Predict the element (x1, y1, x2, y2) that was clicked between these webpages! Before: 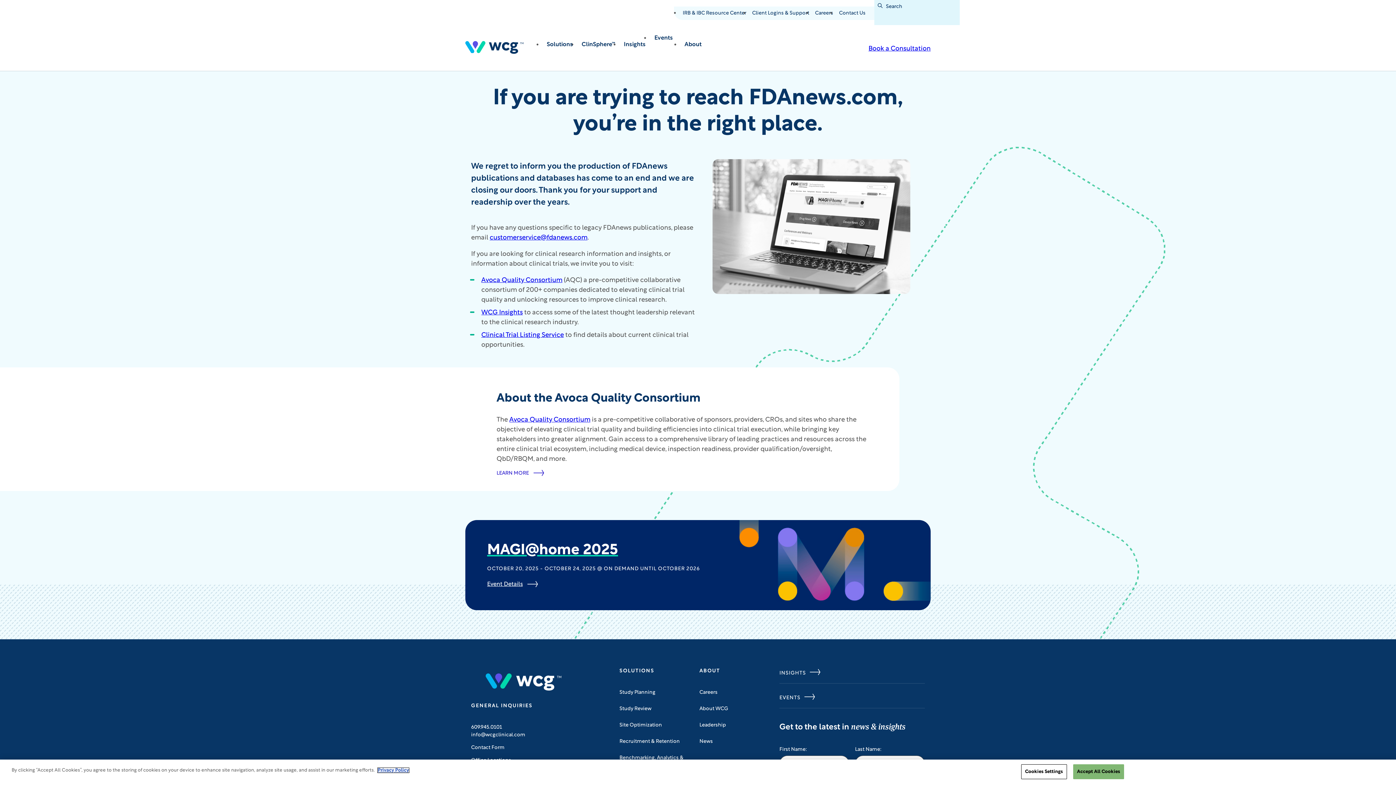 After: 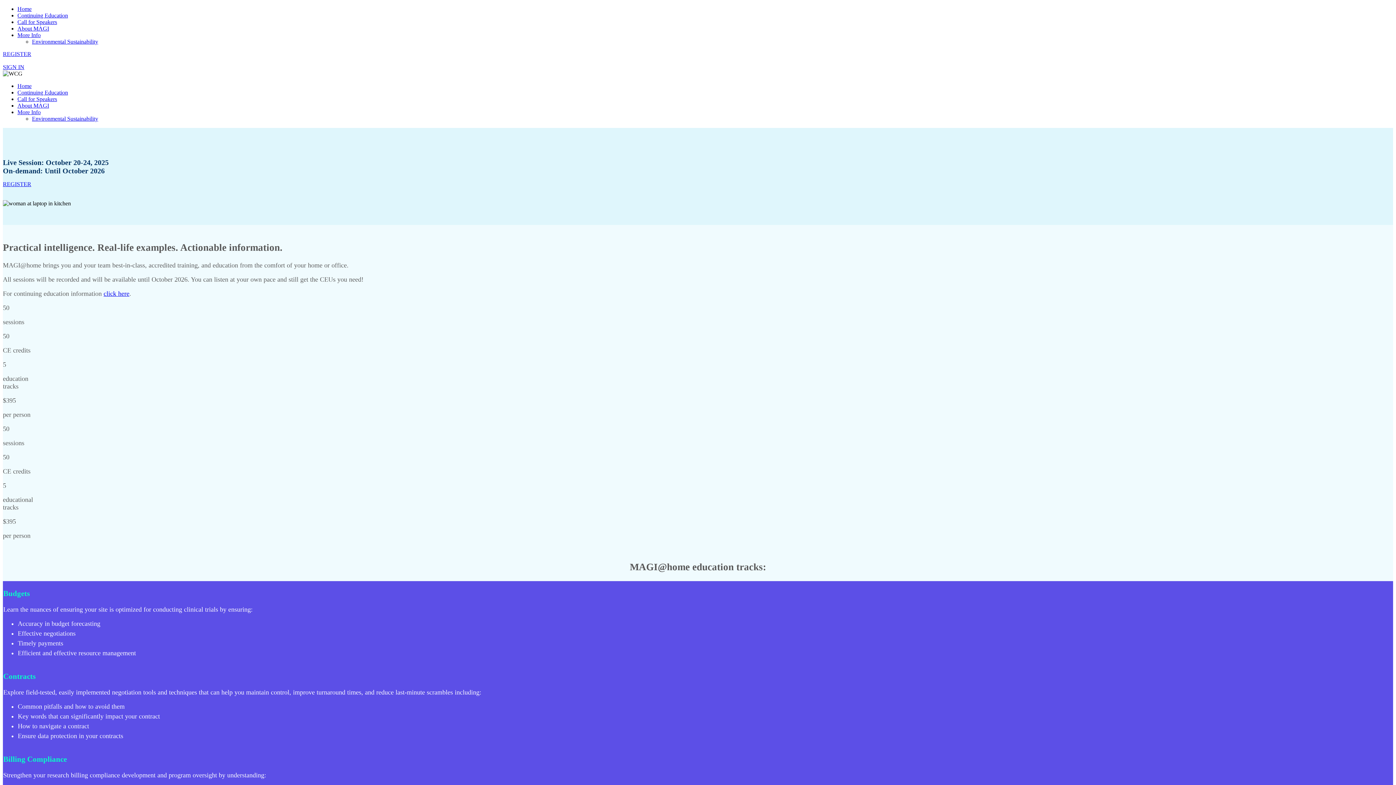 Action: bbox: (487, 581, 538, 588) label: Event Details